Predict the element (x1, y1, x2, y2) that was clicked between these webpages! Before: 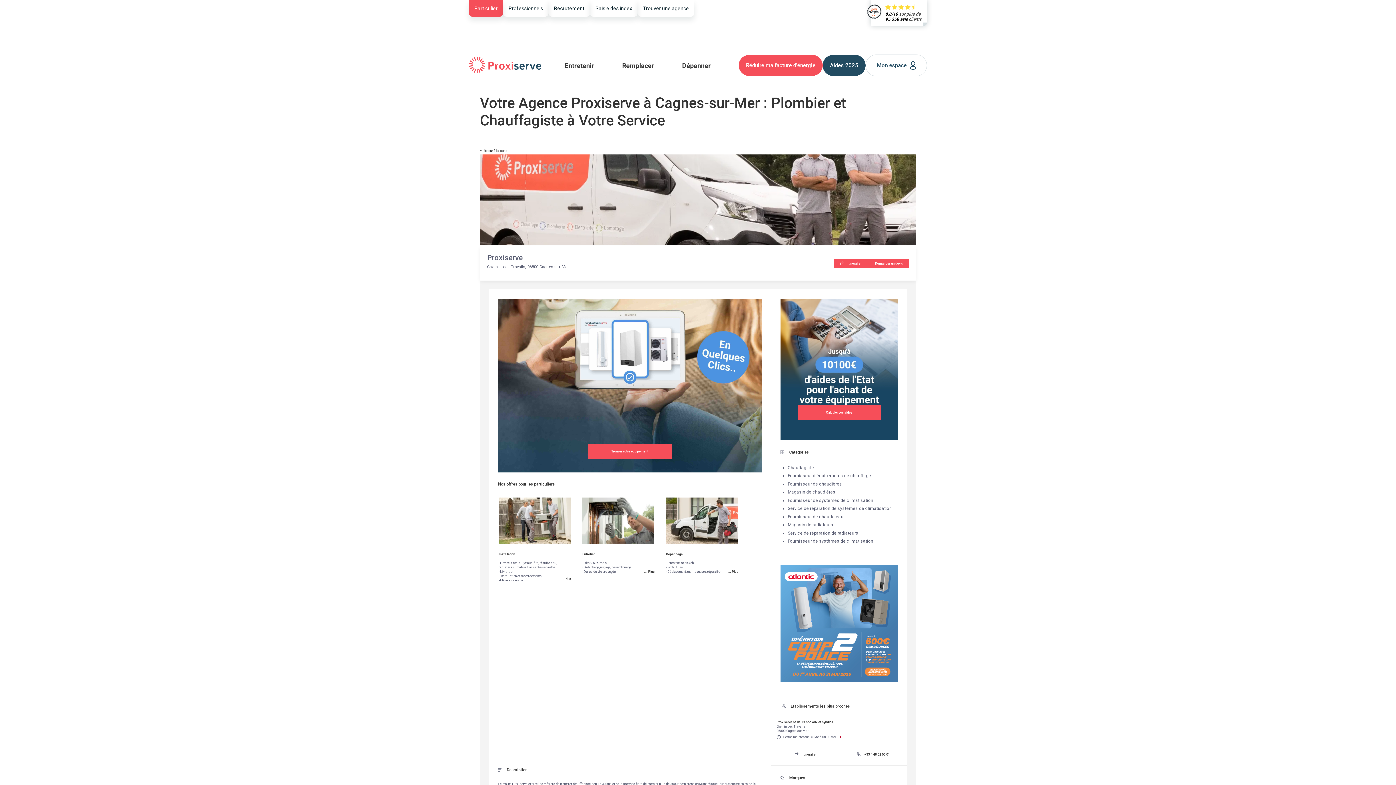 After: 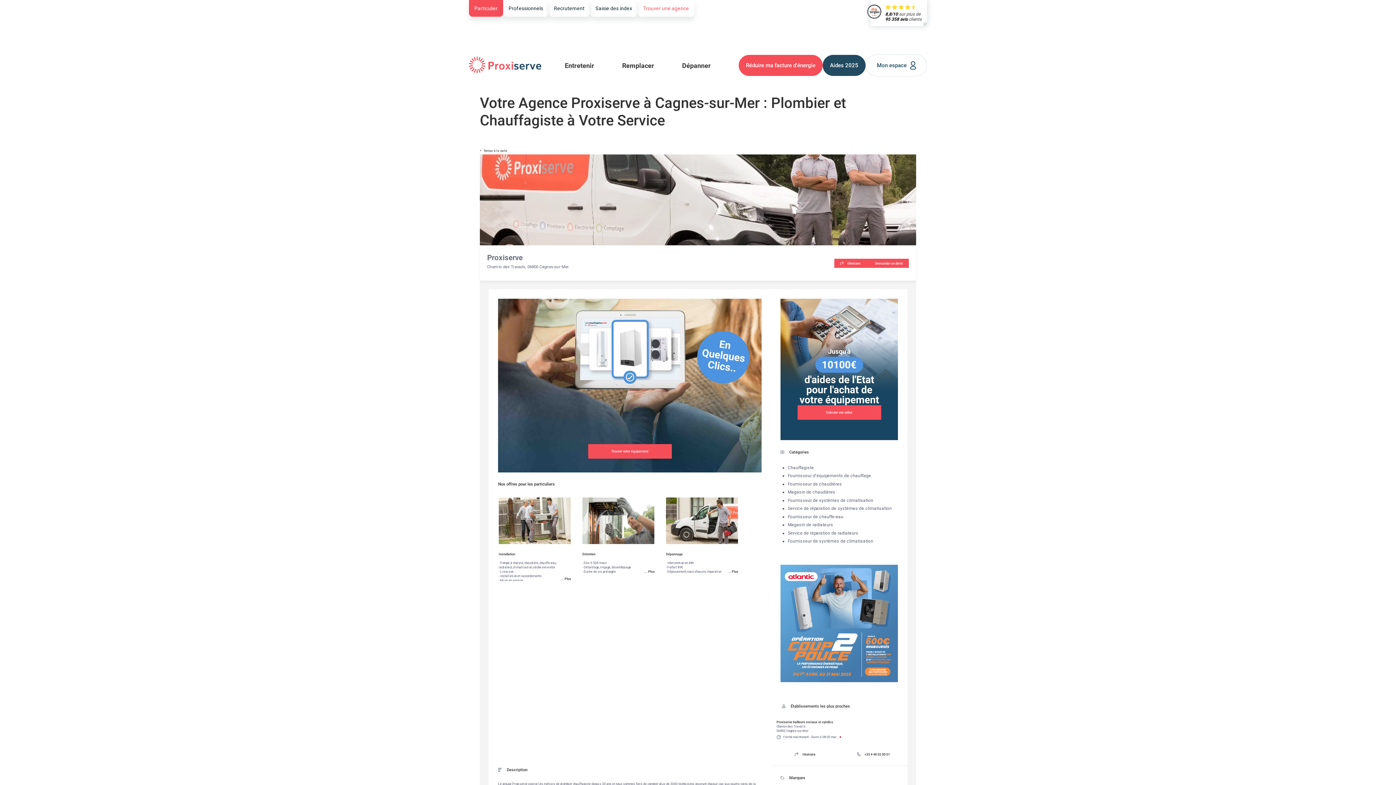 Action: bbox: (637, 0, 694, 16) label: Trouver une agence